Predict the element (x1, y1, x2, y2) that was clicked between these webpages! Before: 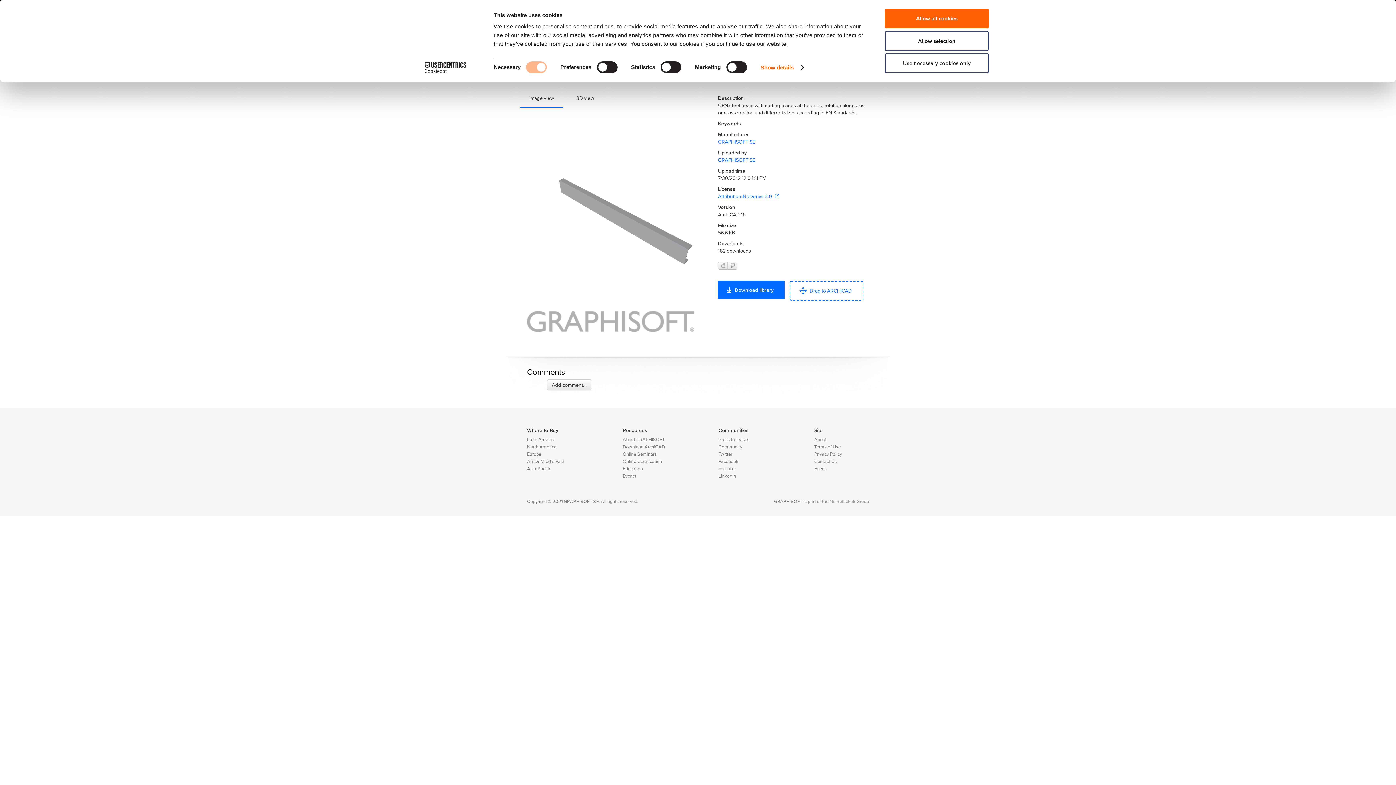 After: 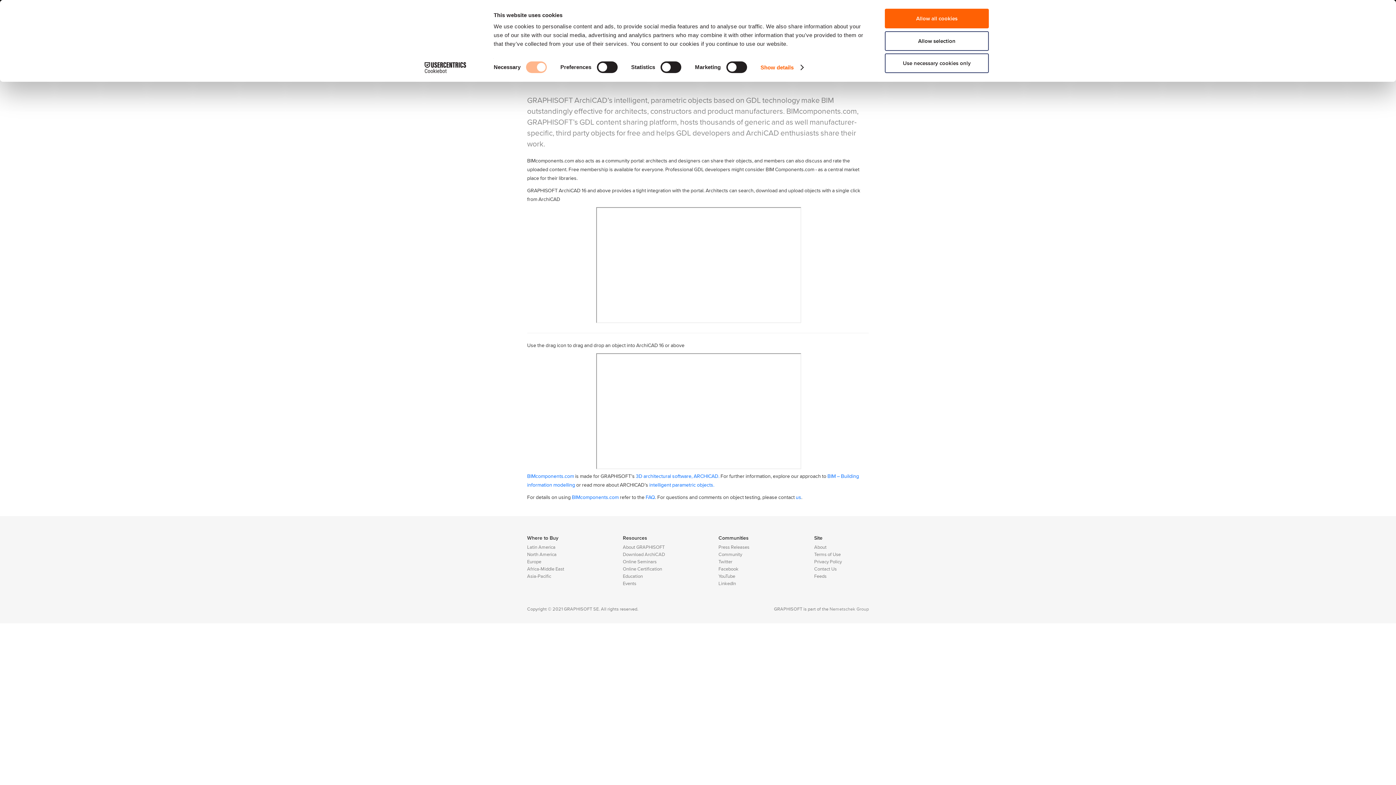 Action: label: About bbox: (814, 436, 826, 443)